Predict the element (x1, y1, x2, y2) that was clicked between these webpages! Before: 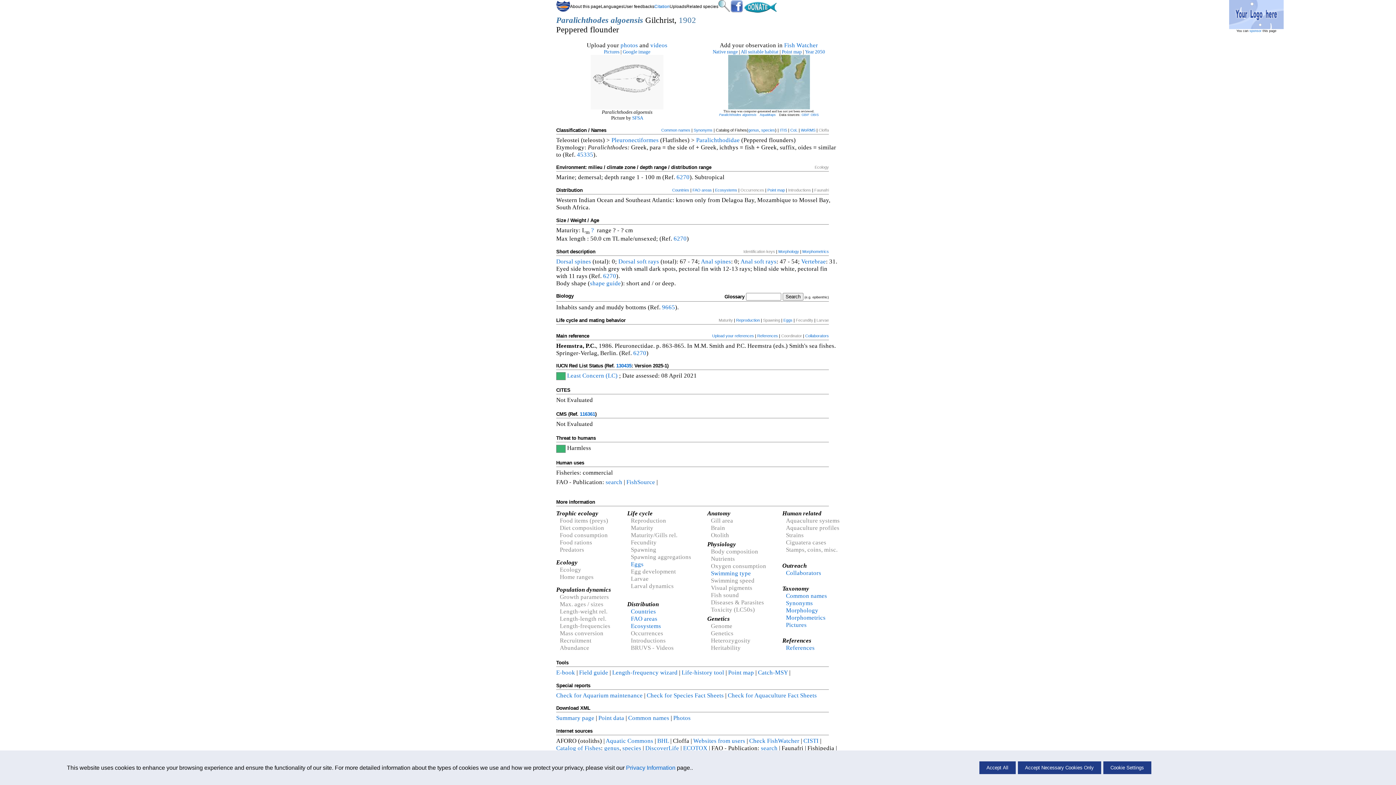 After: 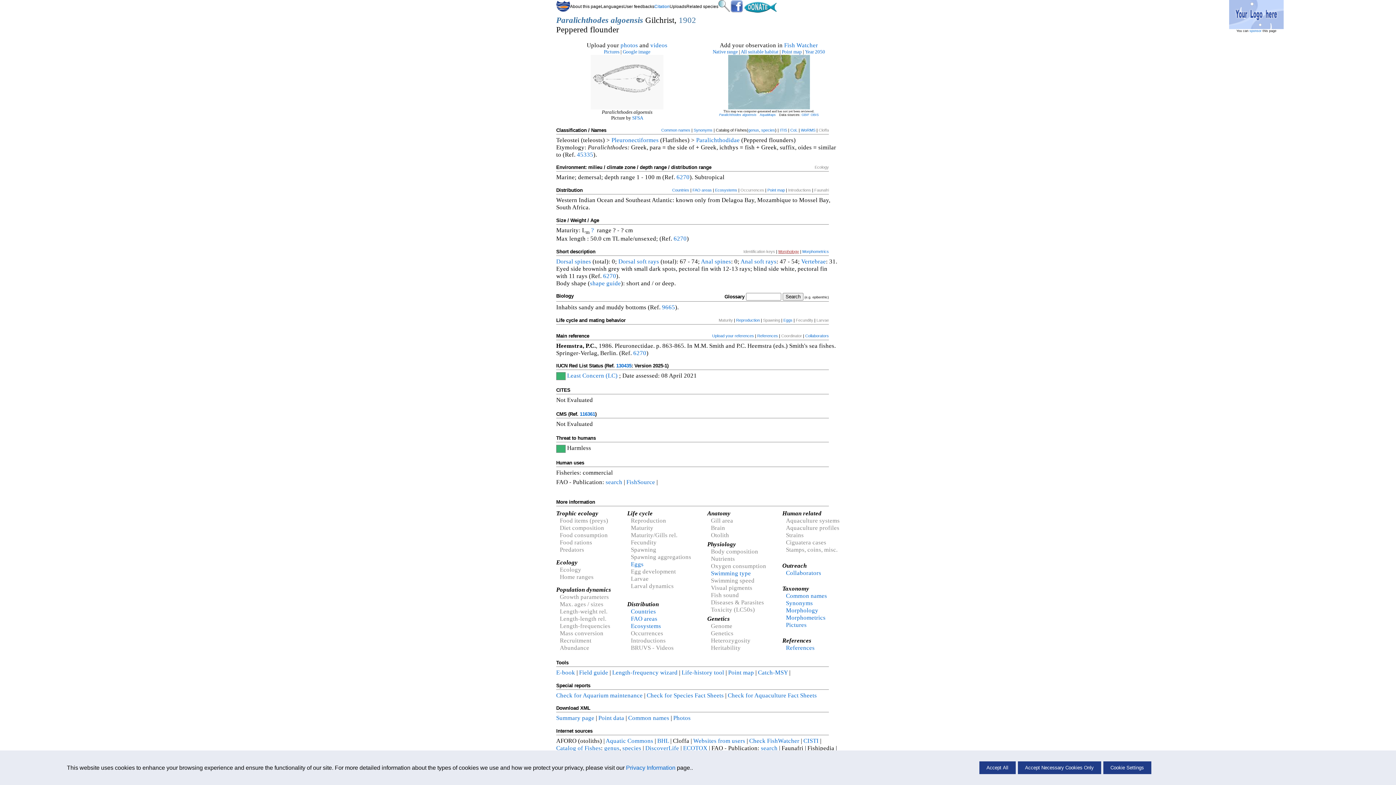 Action: label: Morphology bbox: (778, 249, 799, 253)